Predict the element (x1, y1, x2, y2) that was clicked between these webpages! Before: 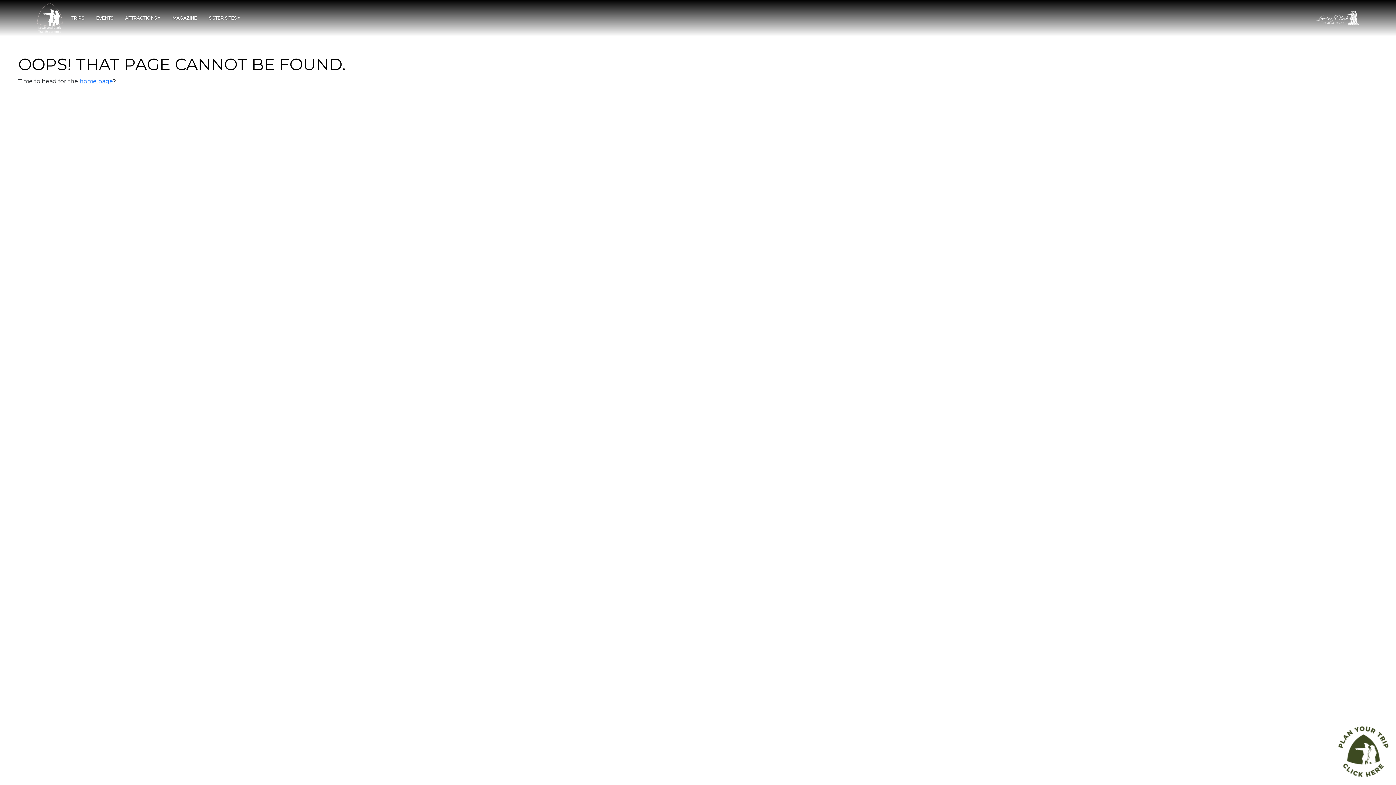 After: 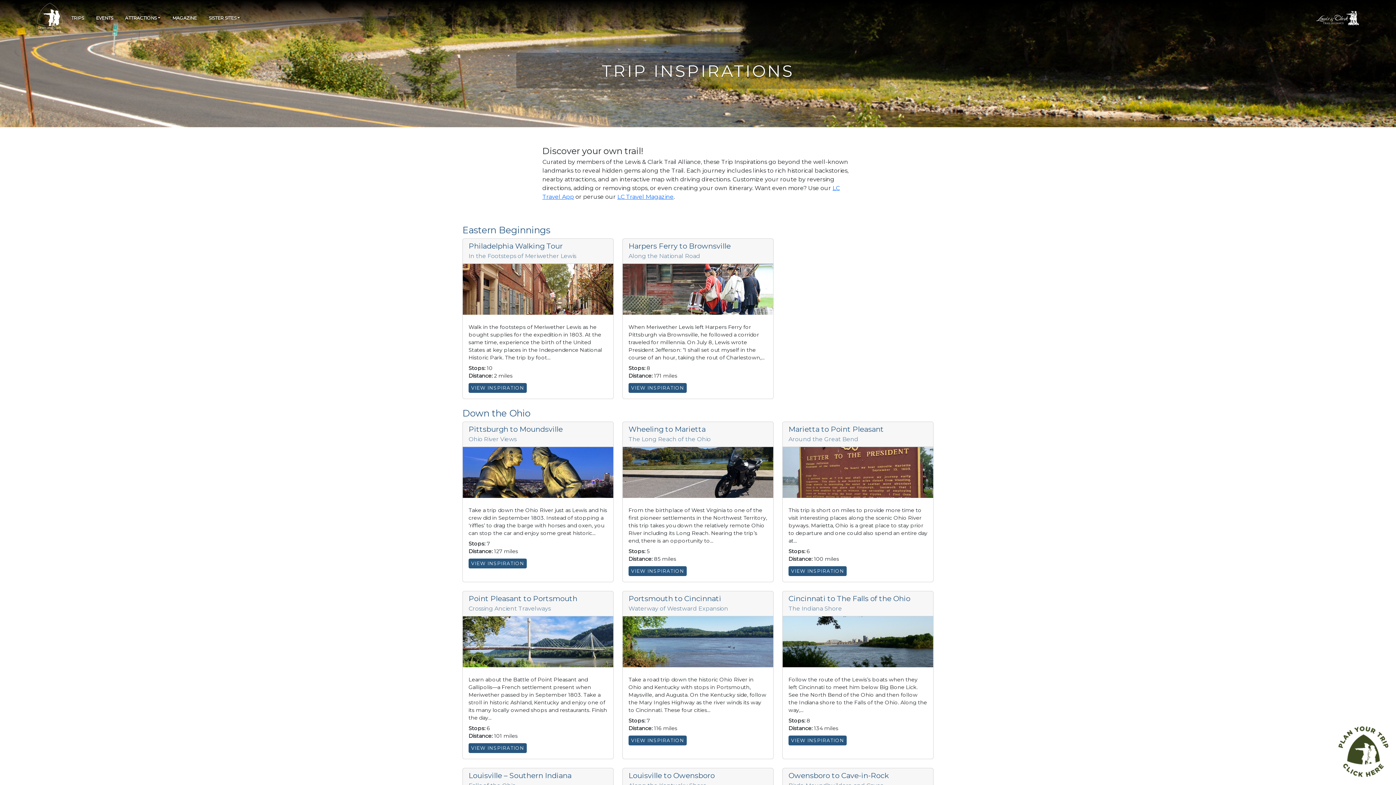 Action: bbox: (68, 12, 93, 24) label: TRIPS